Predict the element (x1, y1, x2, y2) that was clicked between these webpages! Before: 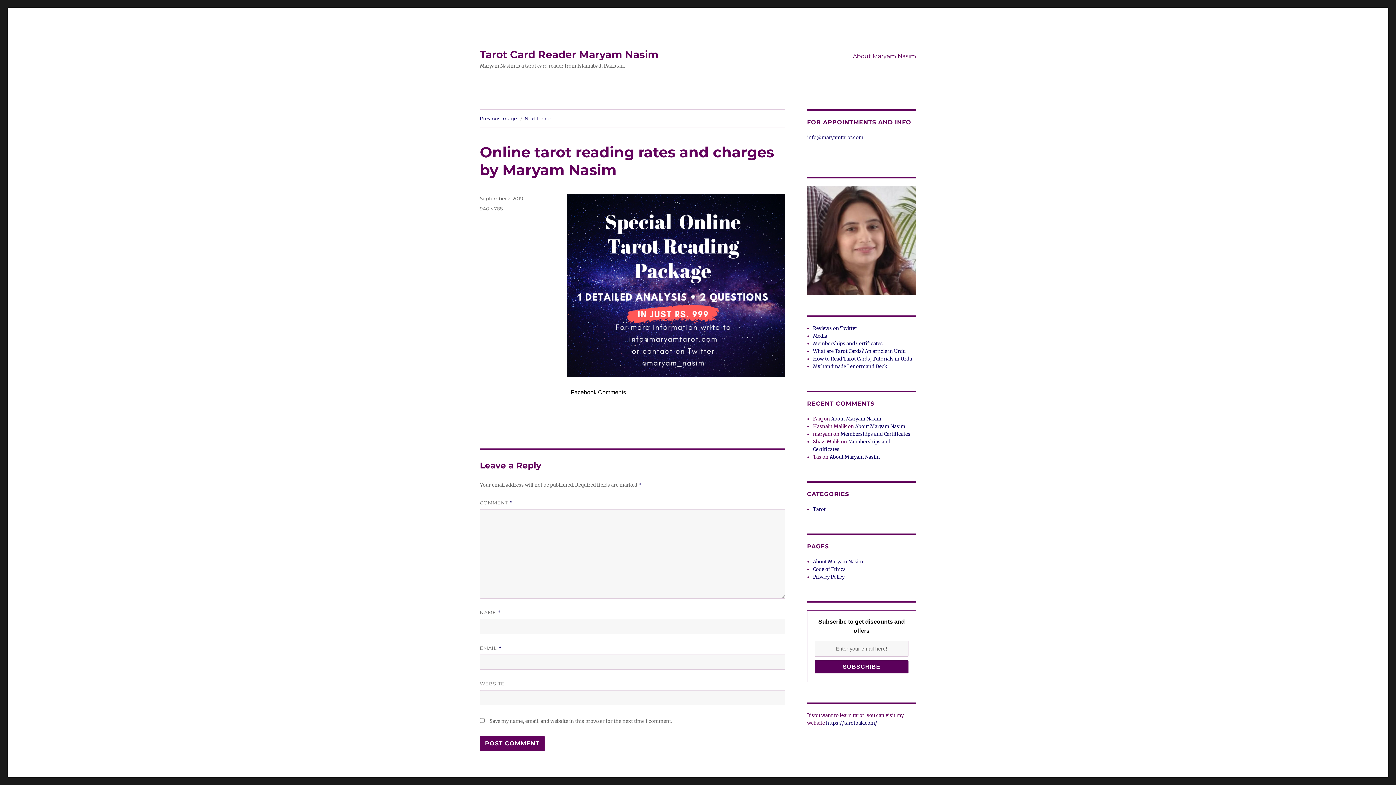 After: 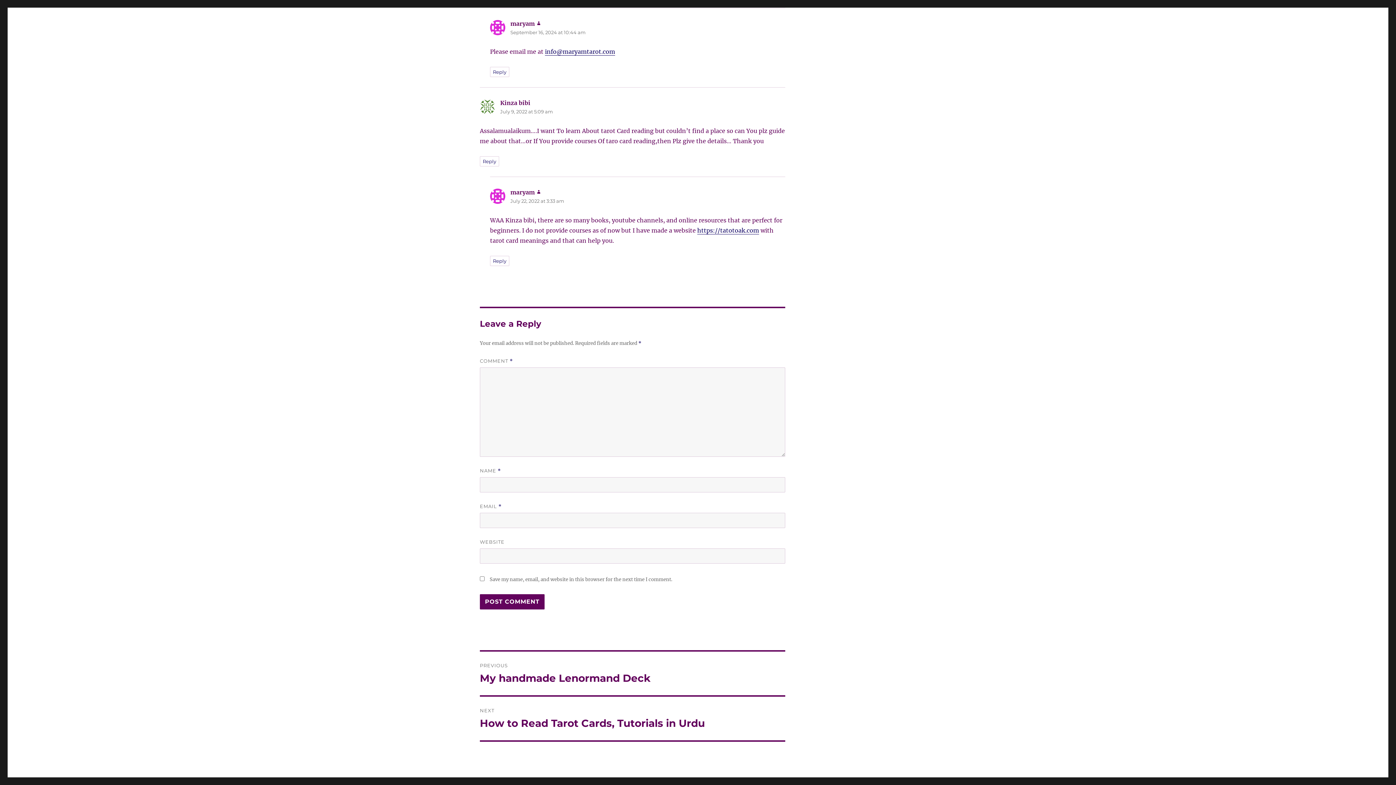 Action: bbox: (840, 431, 910, 437) label: Memberships and Certificates